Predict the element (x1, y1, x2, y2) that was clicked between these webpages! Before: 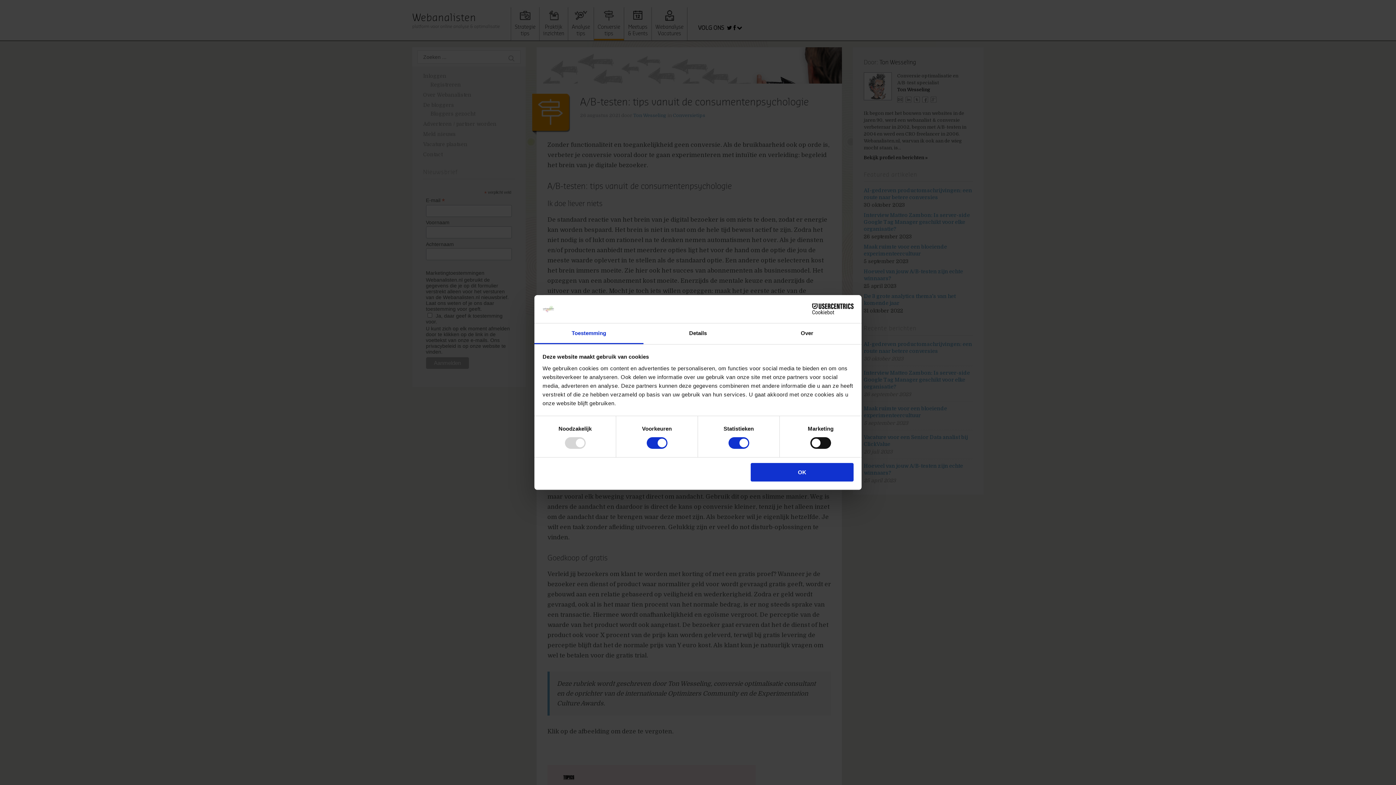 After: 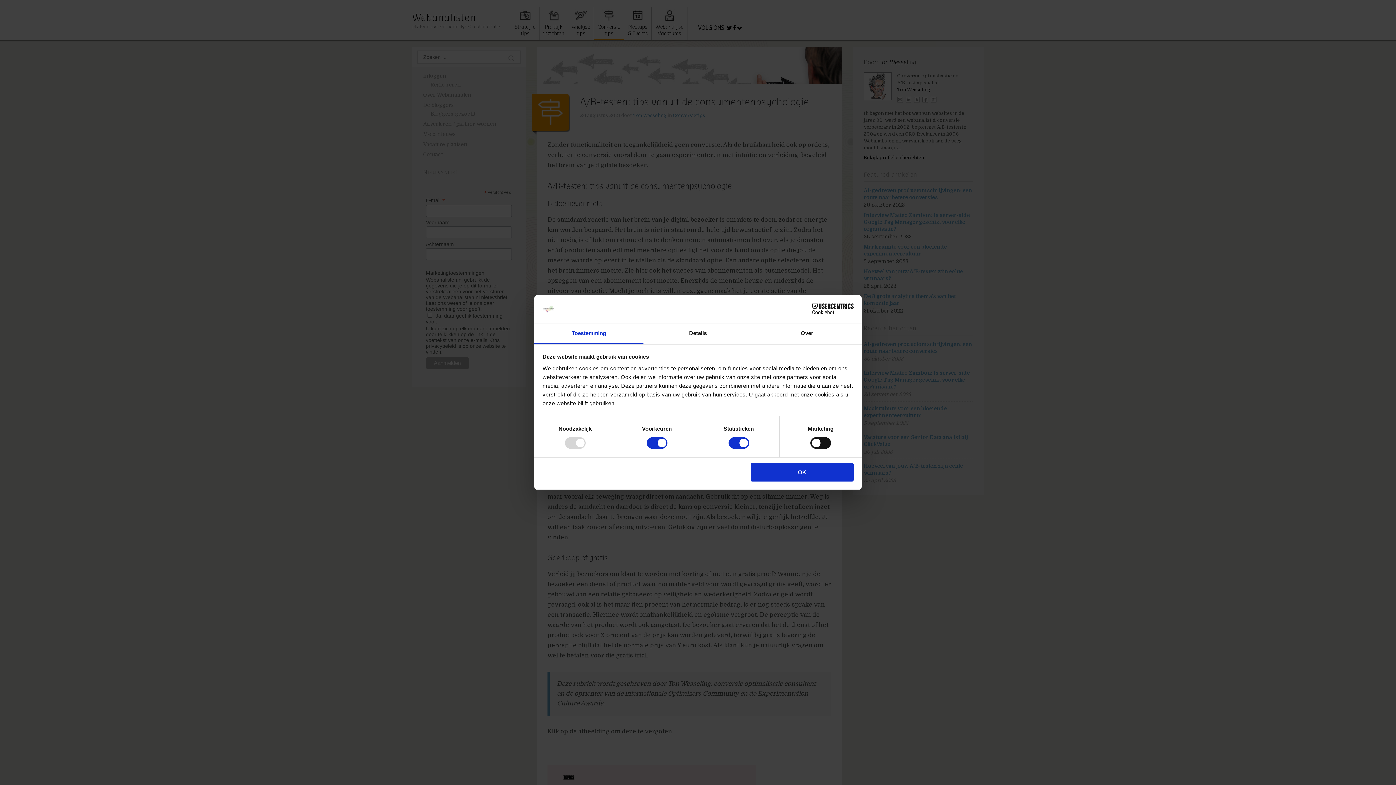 Action: bbox: (790, 303, 853, 314) label: Cookiebot - opens in a new window